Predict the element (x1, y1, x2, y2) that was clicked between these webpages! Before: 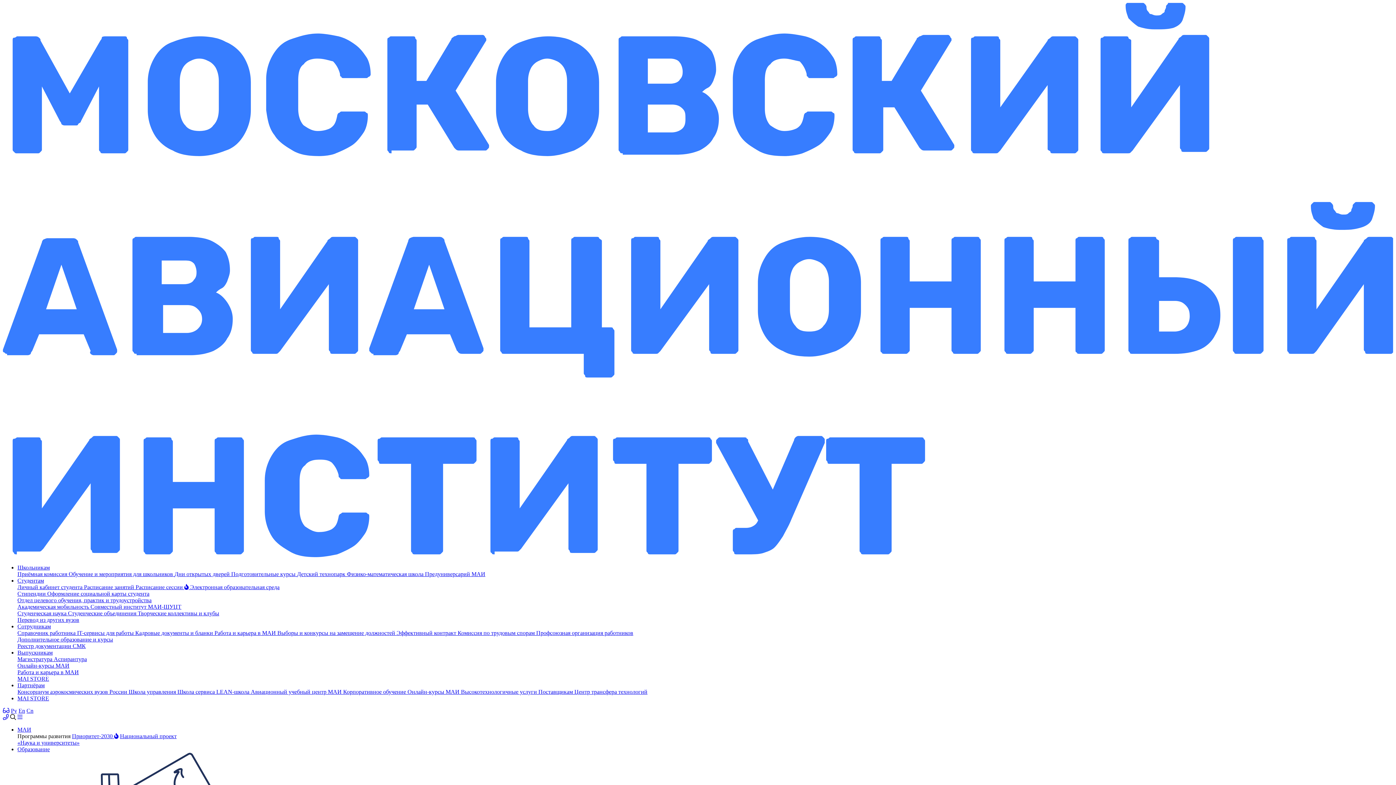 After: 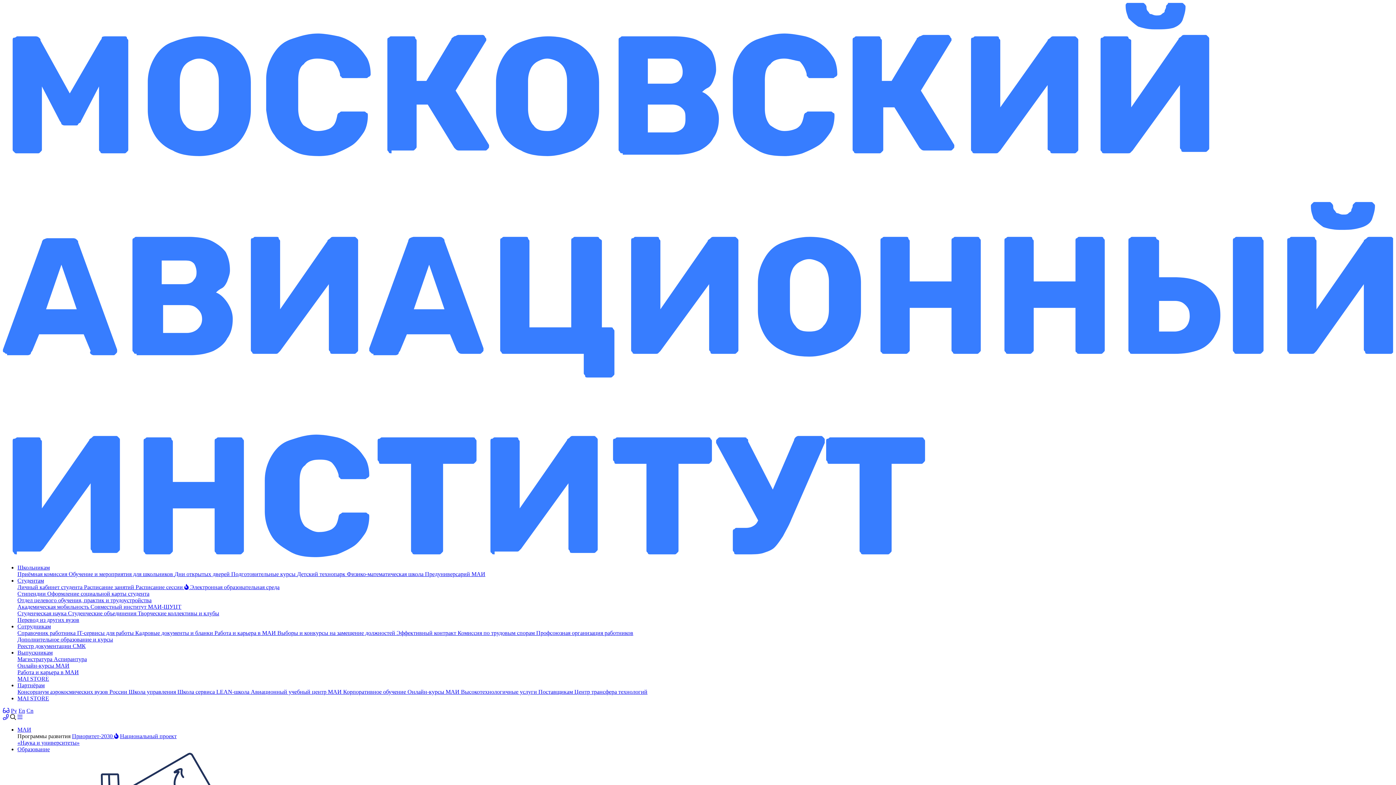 Action: label: Партнёрам bbox: (17, 682, 44, 688)